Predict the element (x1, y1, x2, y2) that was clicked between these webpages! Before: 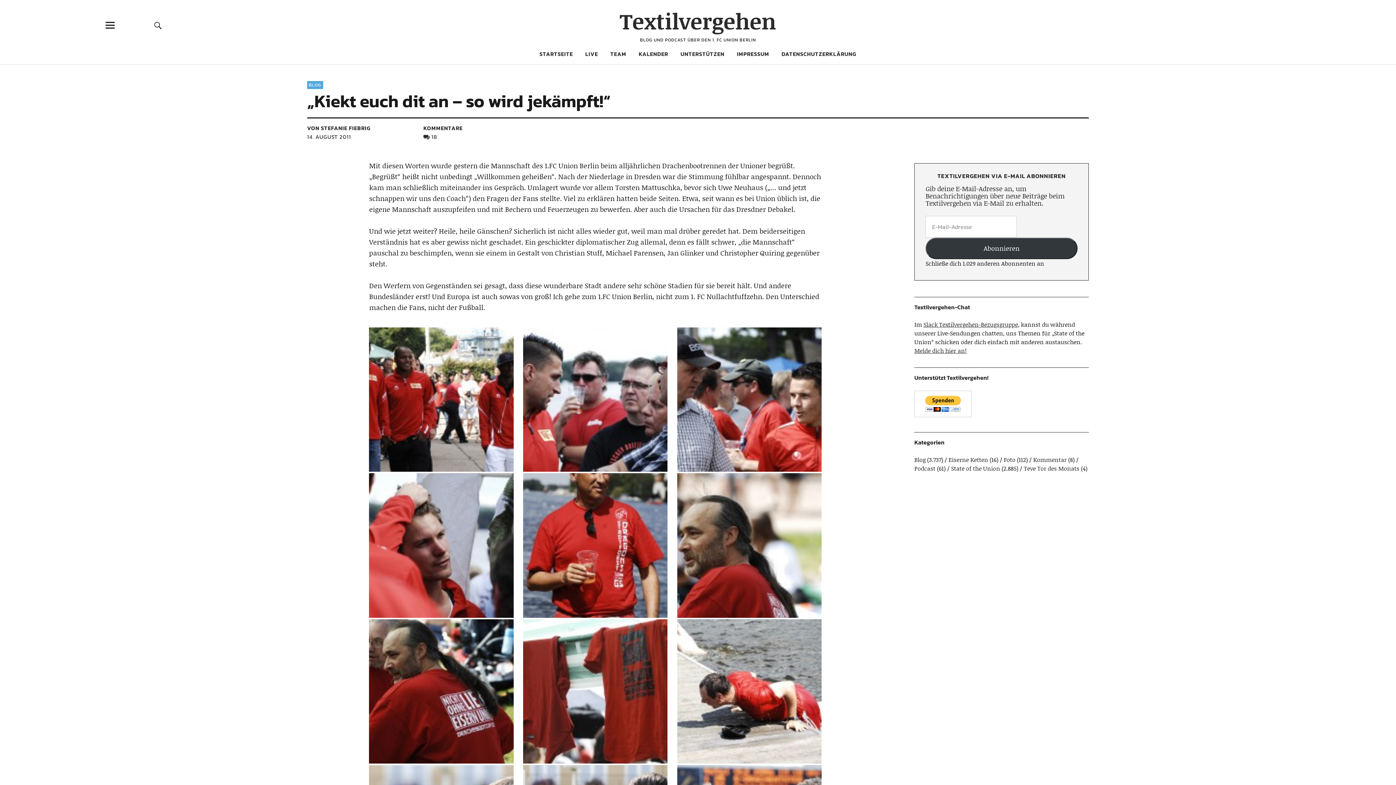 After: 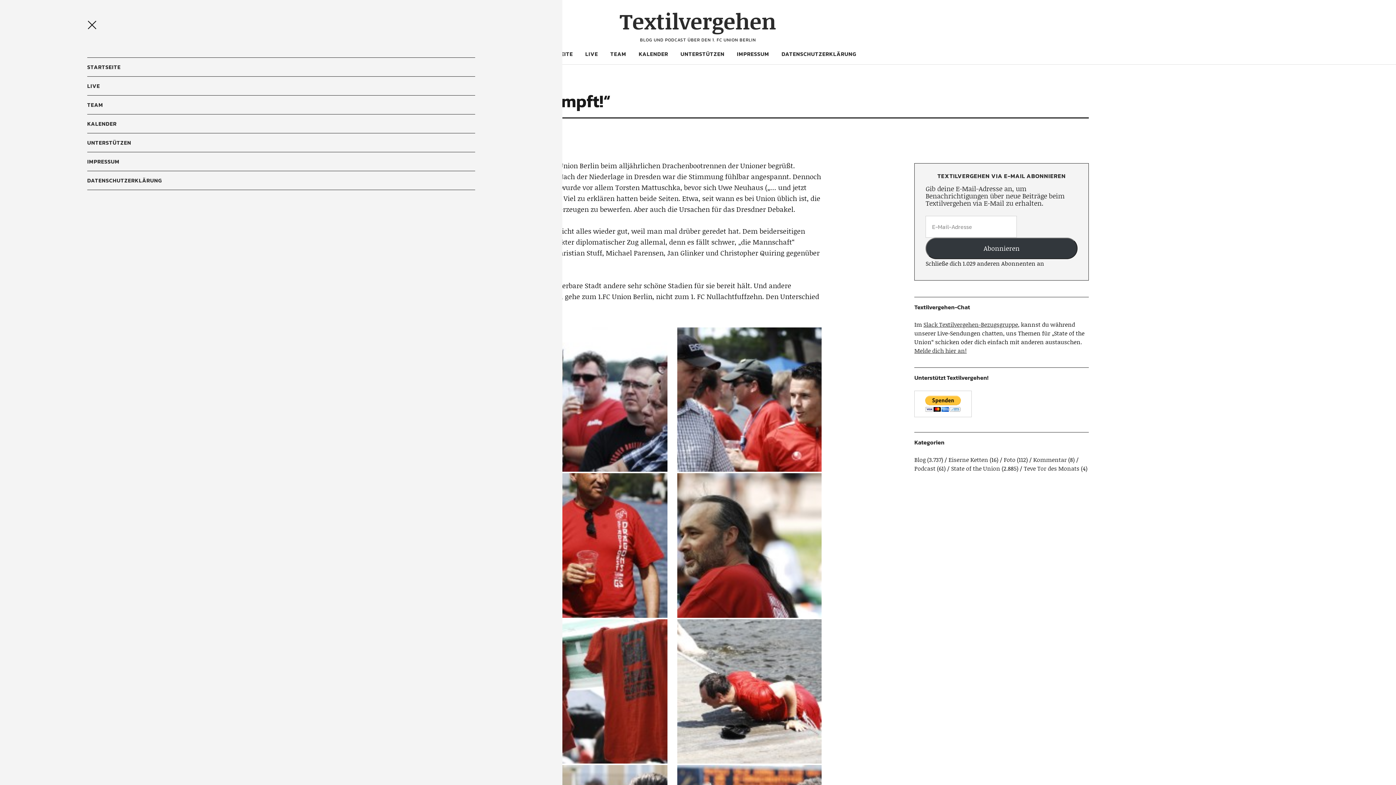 Action: bbox: (81, 14, 139, 36)